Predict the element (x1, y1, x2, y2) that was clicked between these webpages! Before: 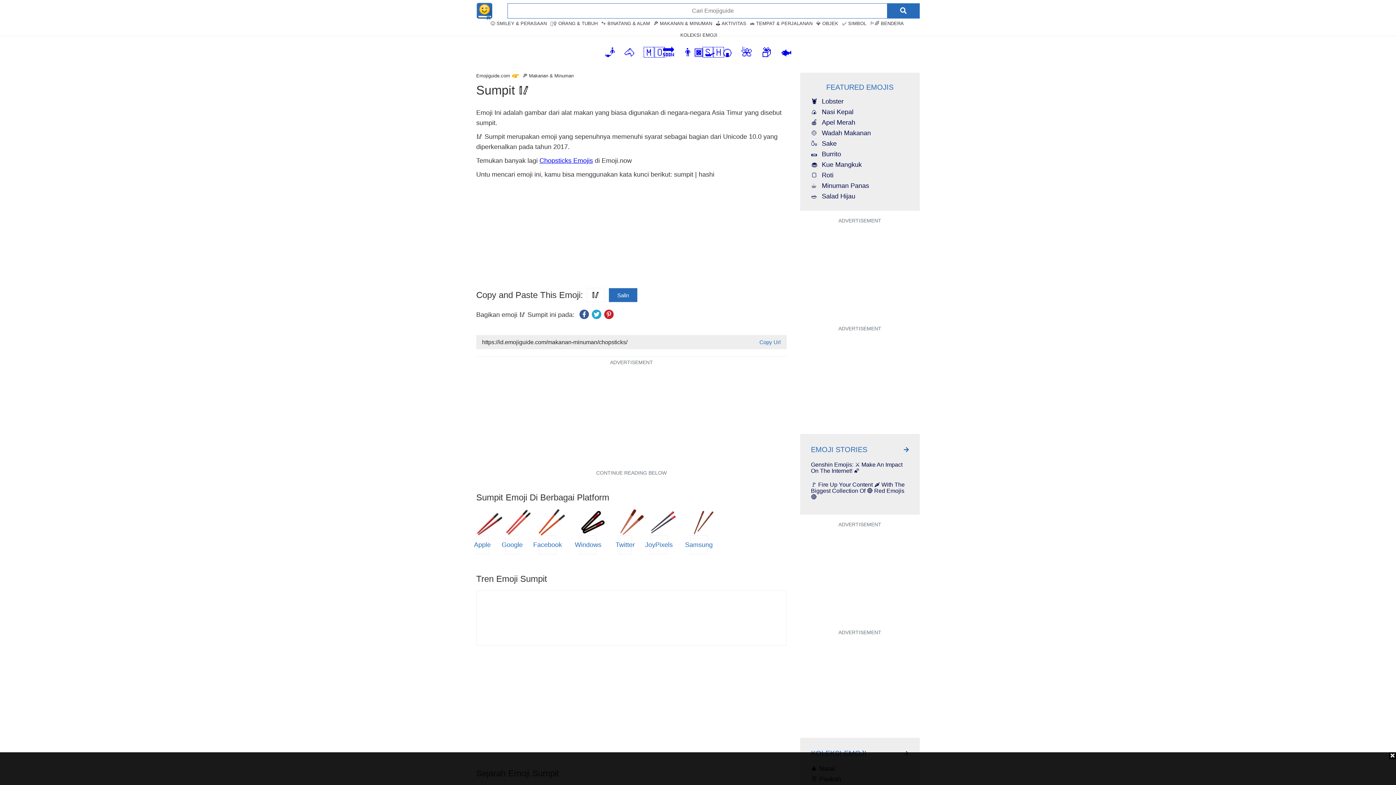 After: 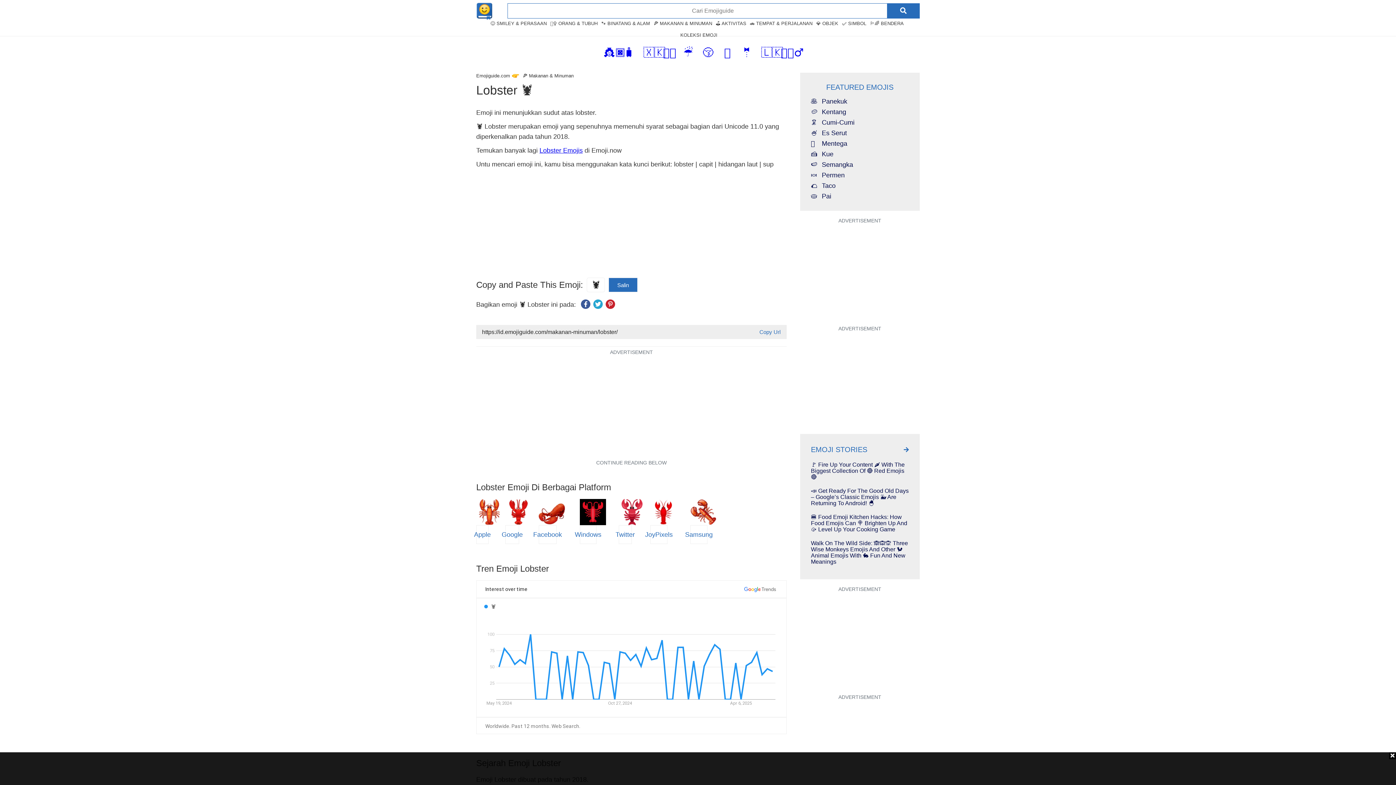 Action: bbox: (811, 98, 909, 105) label: 🦞
Lobster